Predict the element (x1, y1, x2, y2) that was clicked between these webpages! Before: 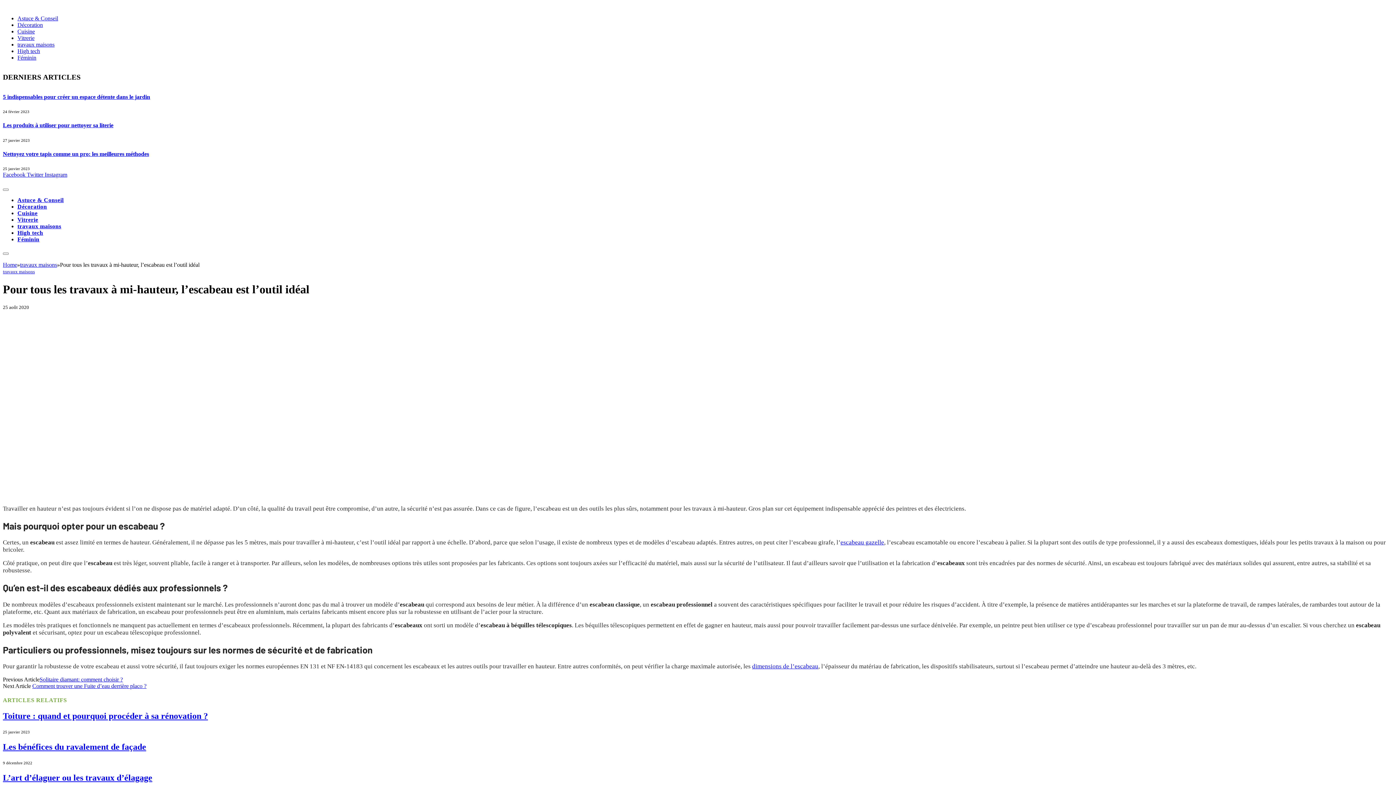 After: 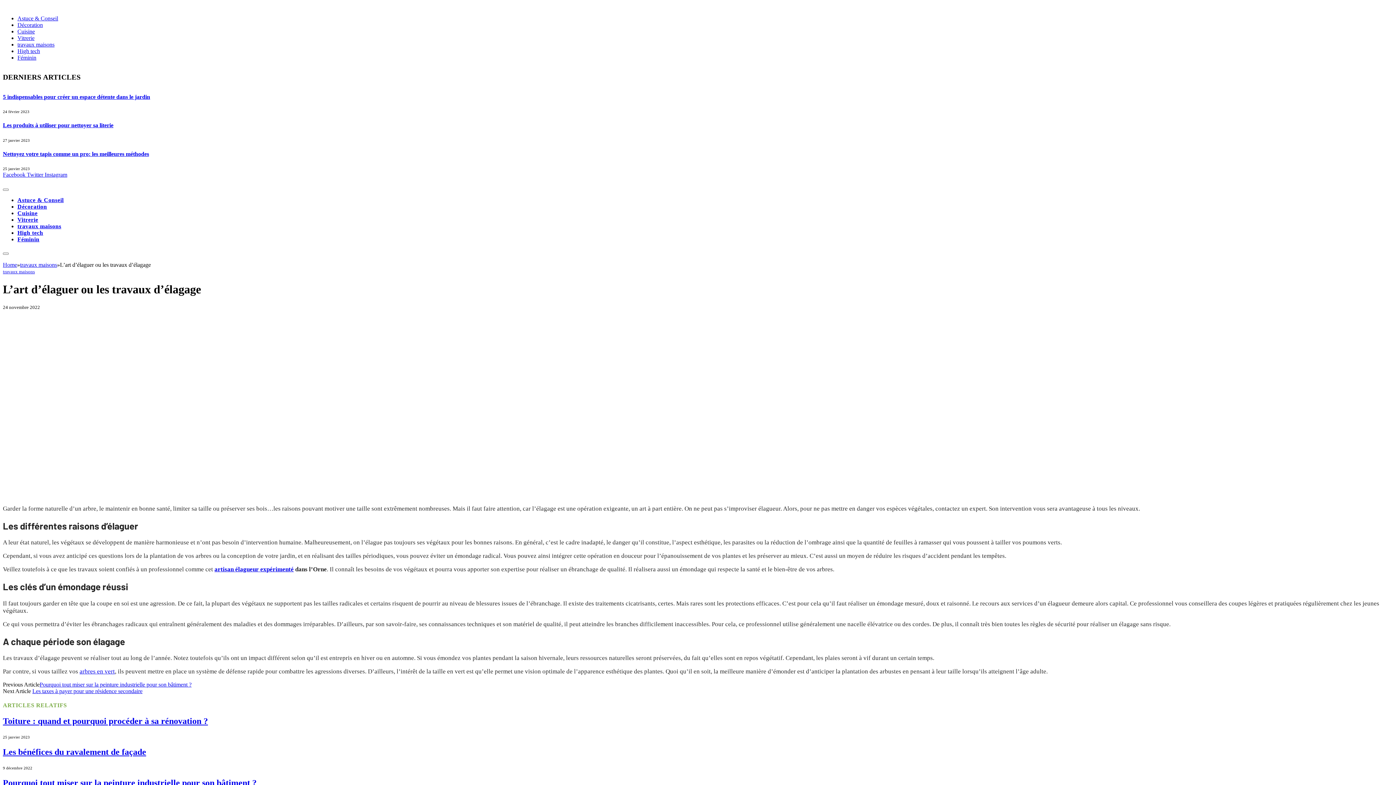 Action: bbox: (2, 773, 152, 782) label: L’art d’élaguer ou les travaux d’élagage